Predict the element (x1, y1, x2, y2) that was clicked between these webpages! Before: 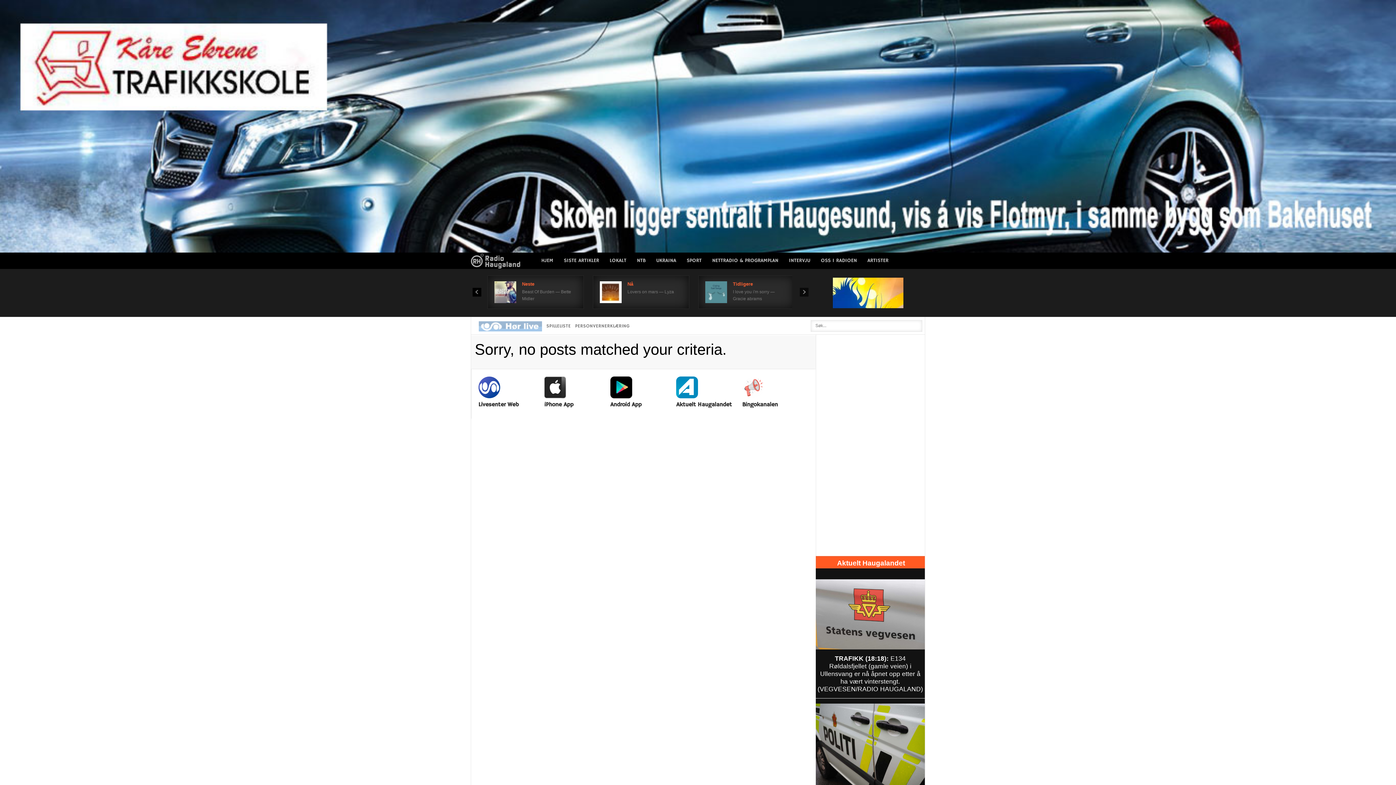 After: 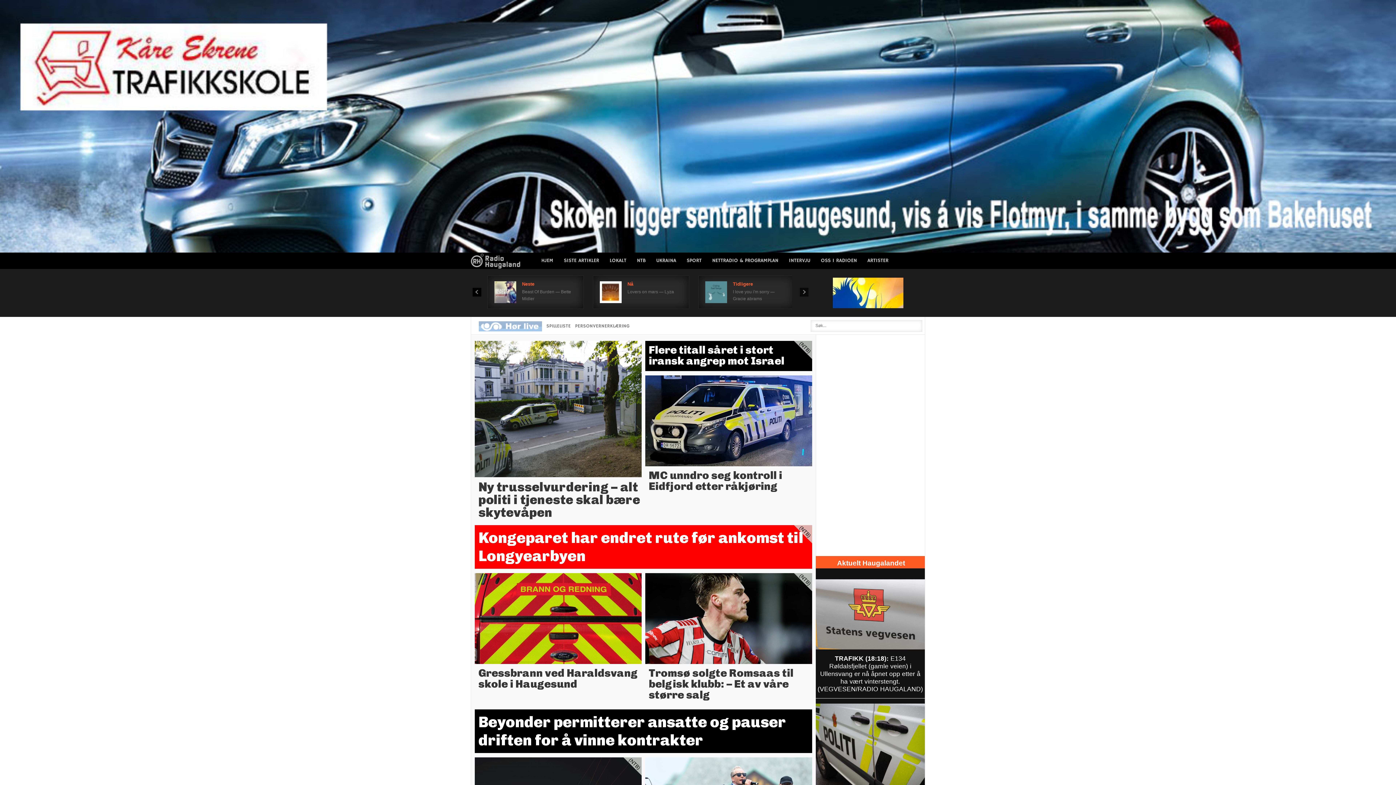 Action: bbox: (536, 252, 558, 269) label: HJEM